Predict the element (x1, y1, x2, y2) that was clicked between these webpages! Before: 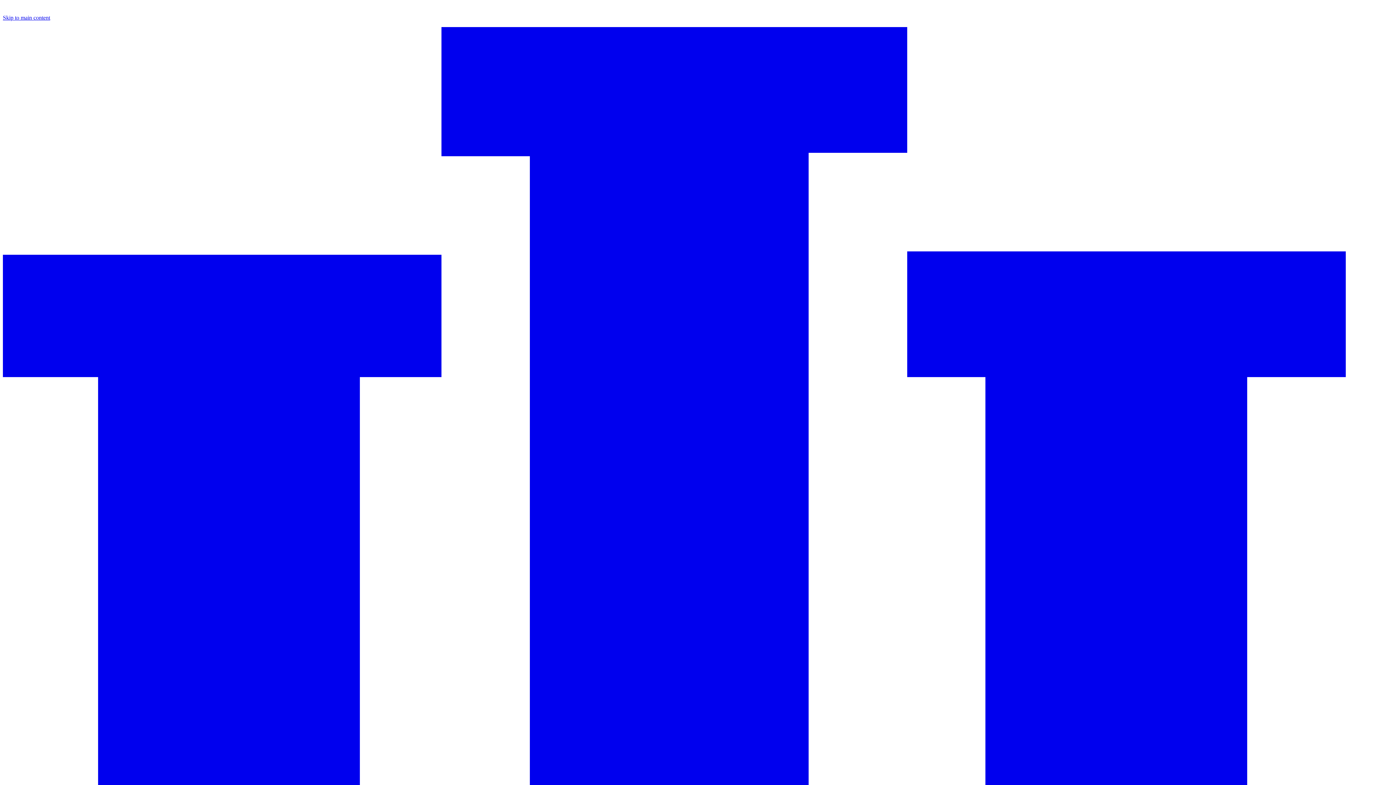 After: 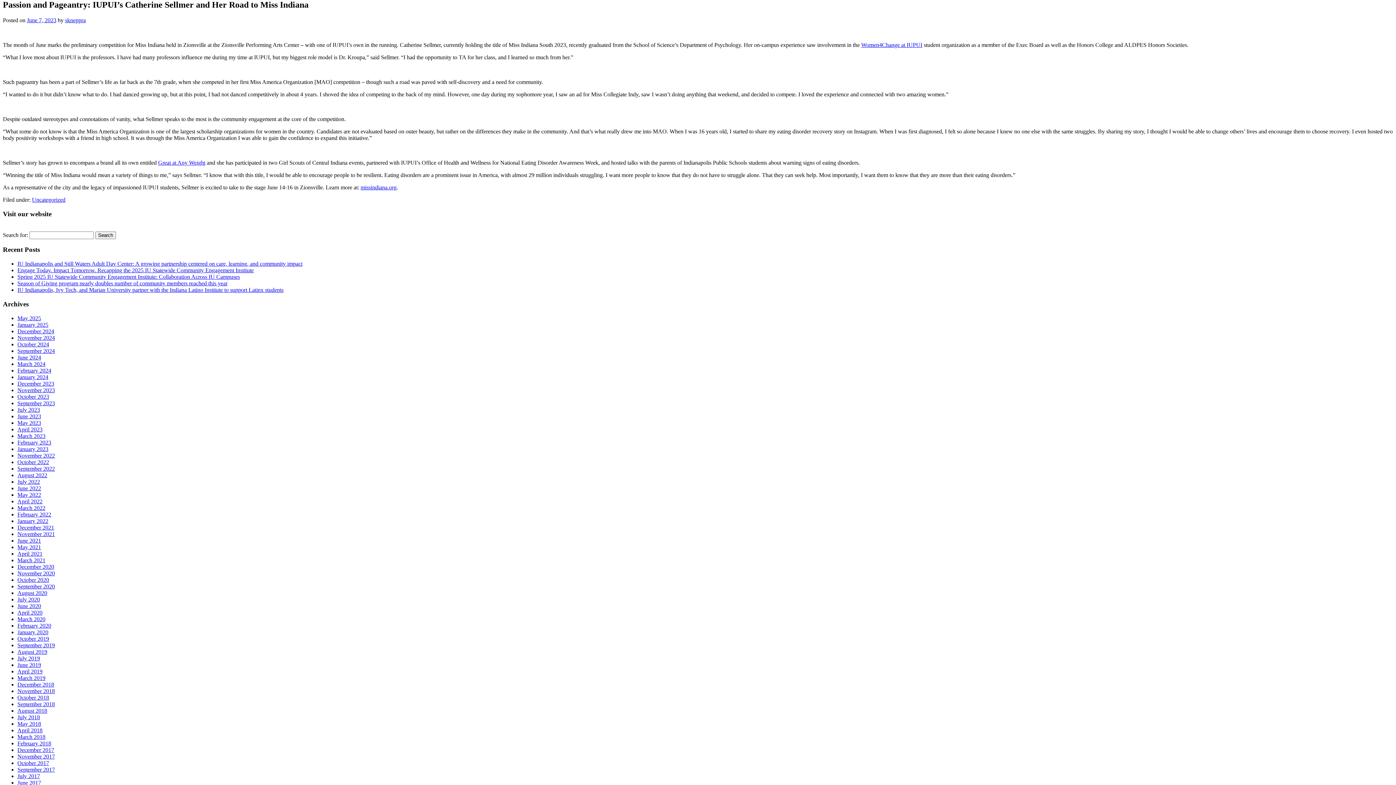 Action: label: Skip to main content bbox: (2, 14, 50, 20)